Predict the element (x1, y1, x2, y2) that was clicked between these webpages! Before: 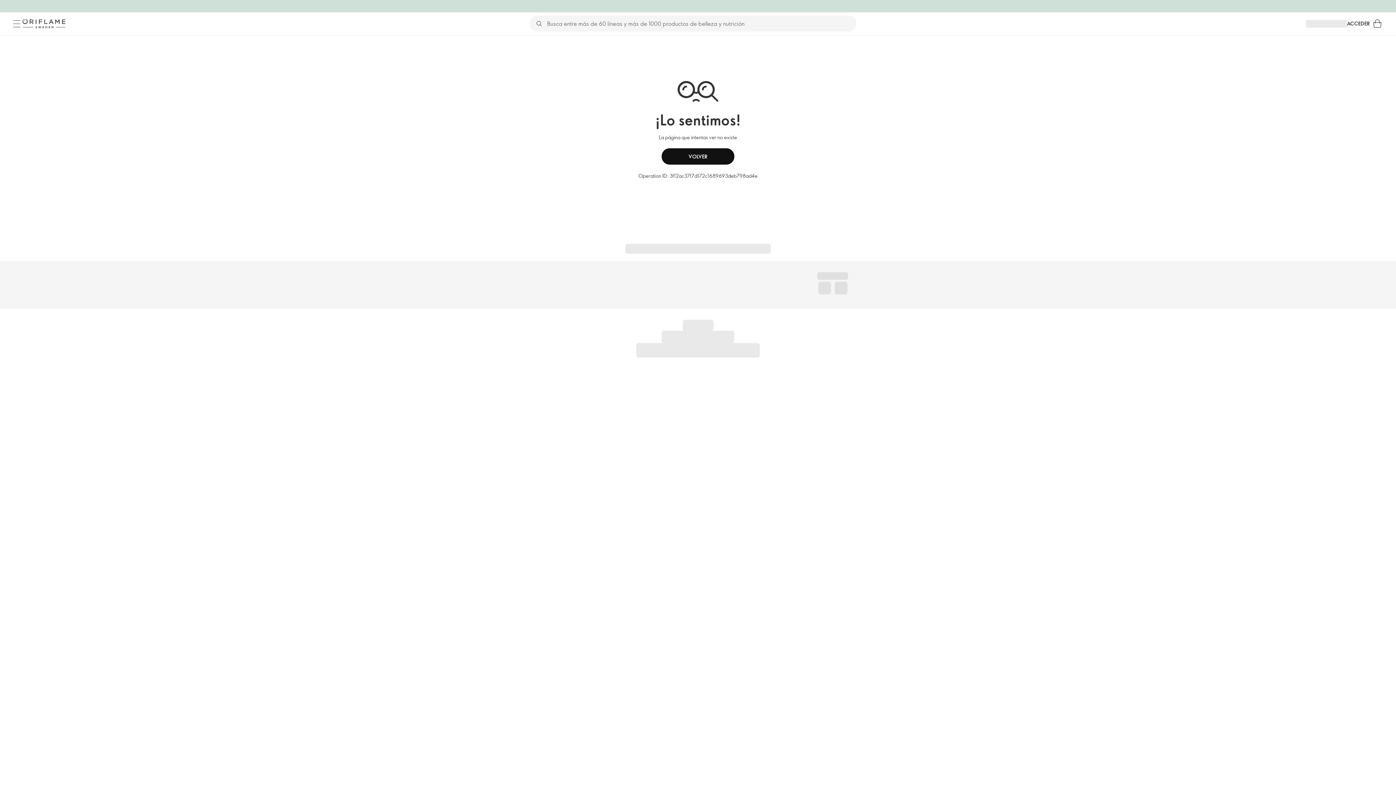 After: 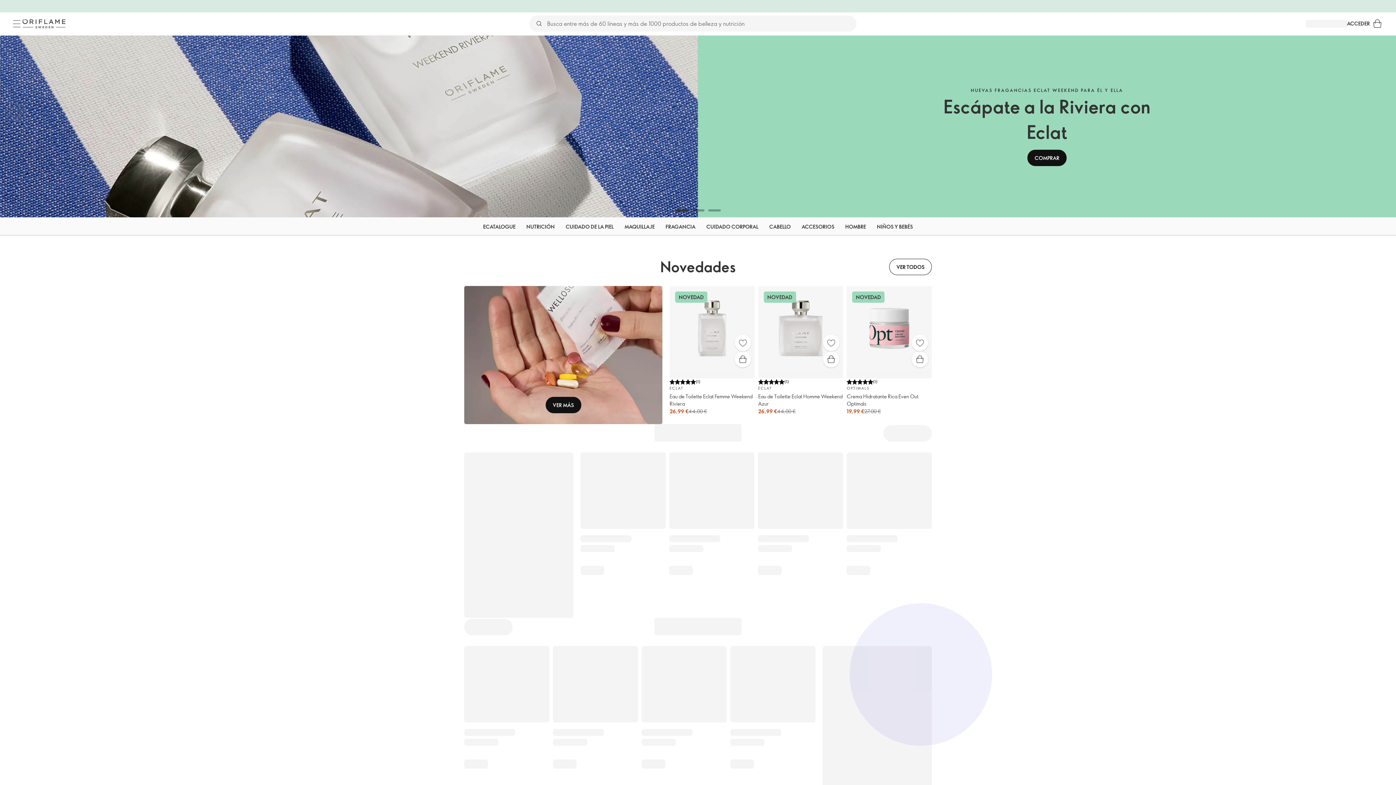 Action: label: Oriflame Suecia bbox: (20, 17, 67, 30)